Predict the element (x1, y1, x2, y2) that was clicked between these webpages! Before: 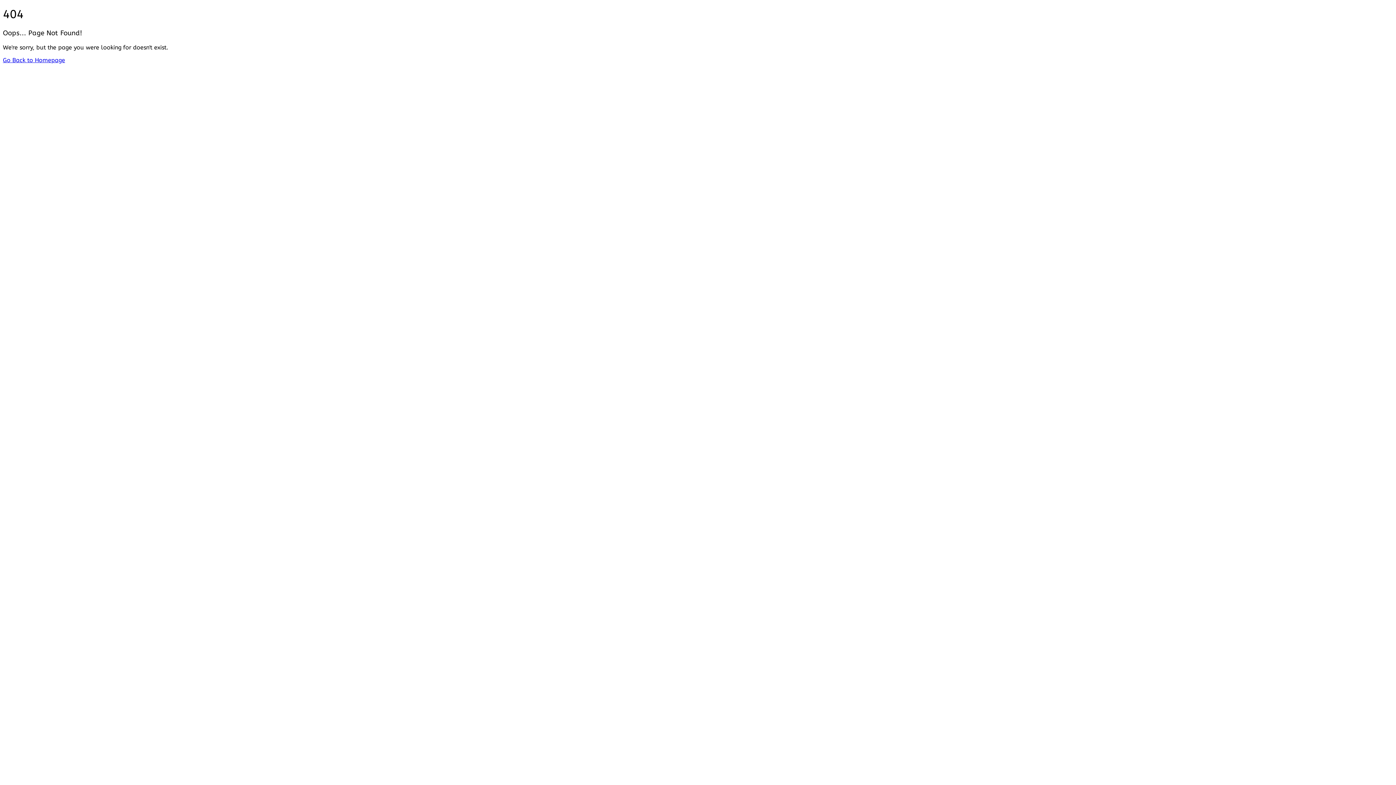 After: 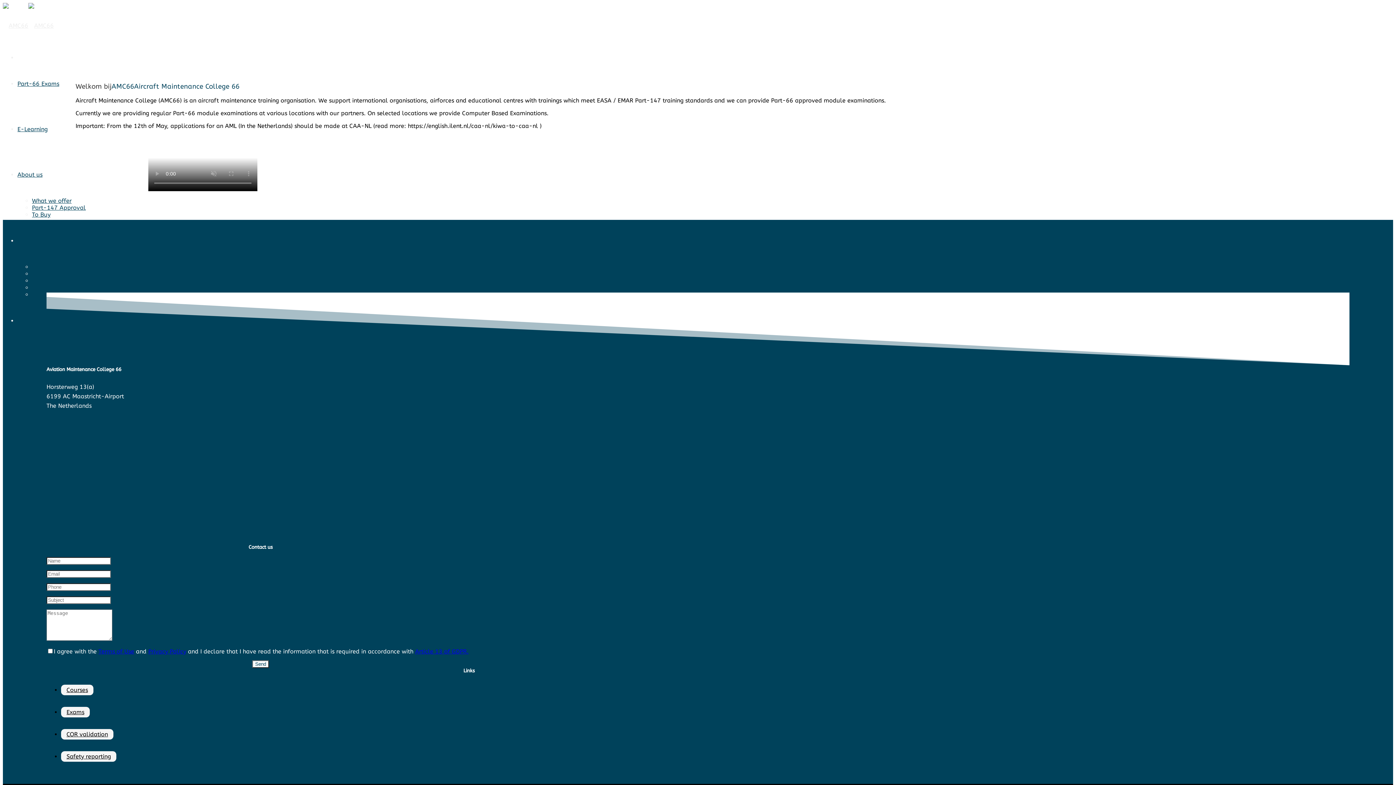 Action: label: Go Back to Homepage bbox: (2, 56, 65, 63)